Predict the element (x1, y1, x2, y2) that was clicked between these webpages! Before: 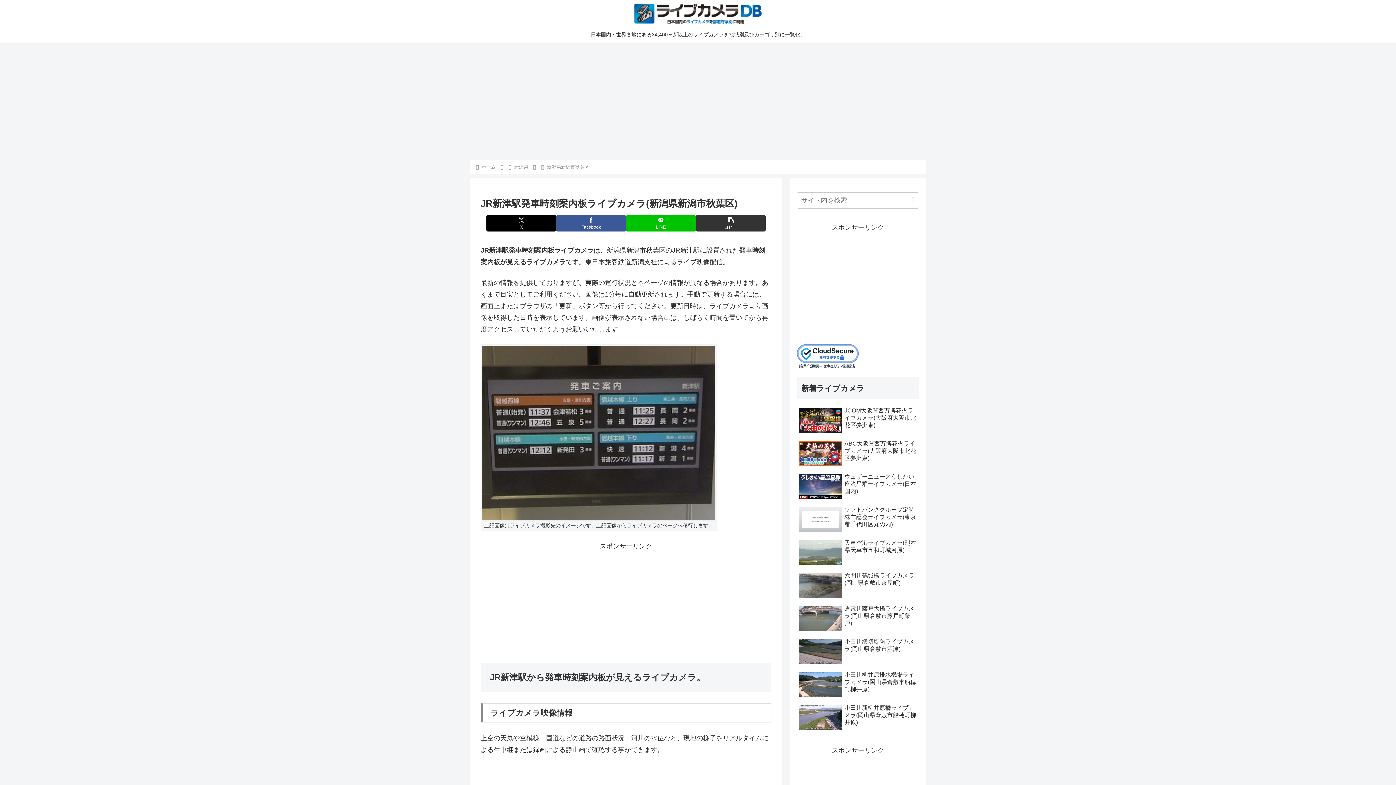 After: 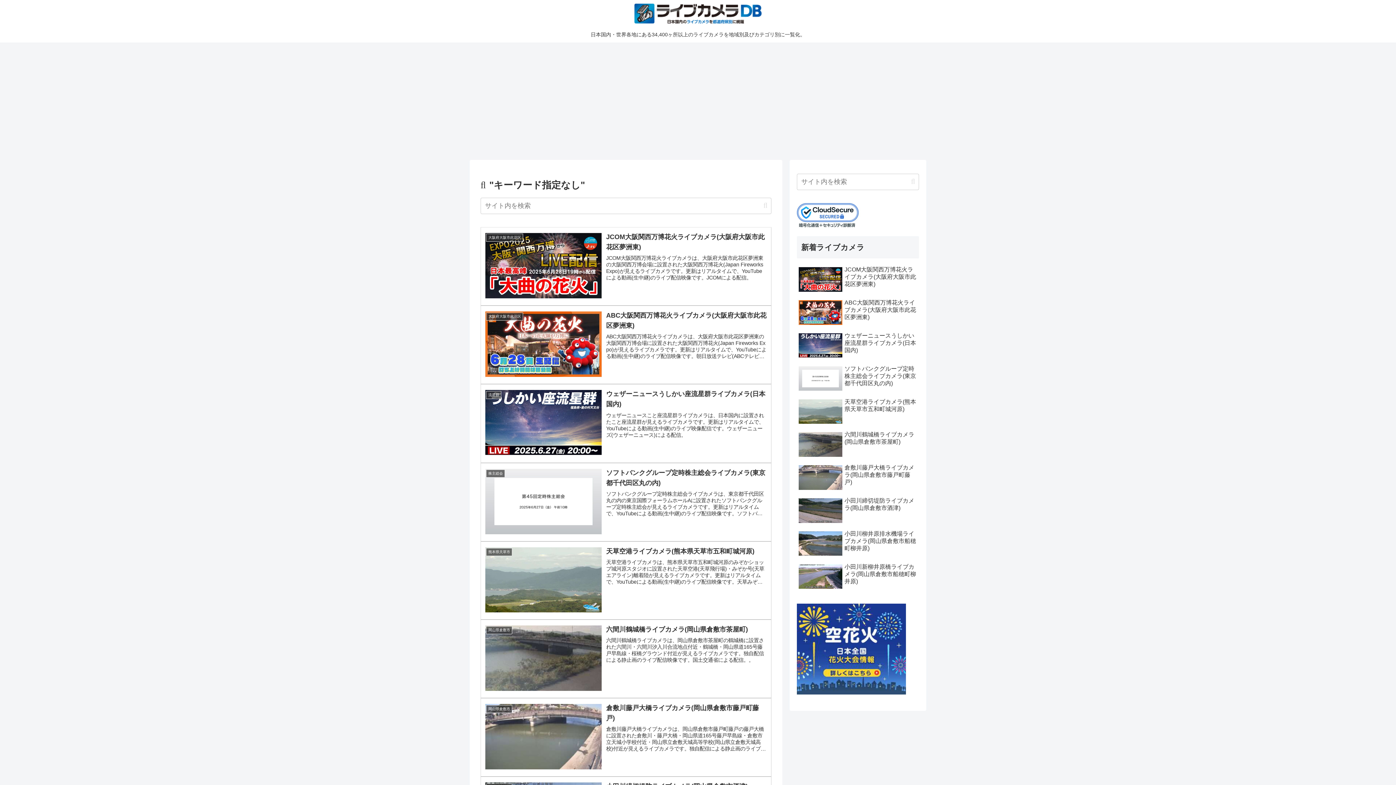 Action: bbox: (908, 196, 918, 204) label: button